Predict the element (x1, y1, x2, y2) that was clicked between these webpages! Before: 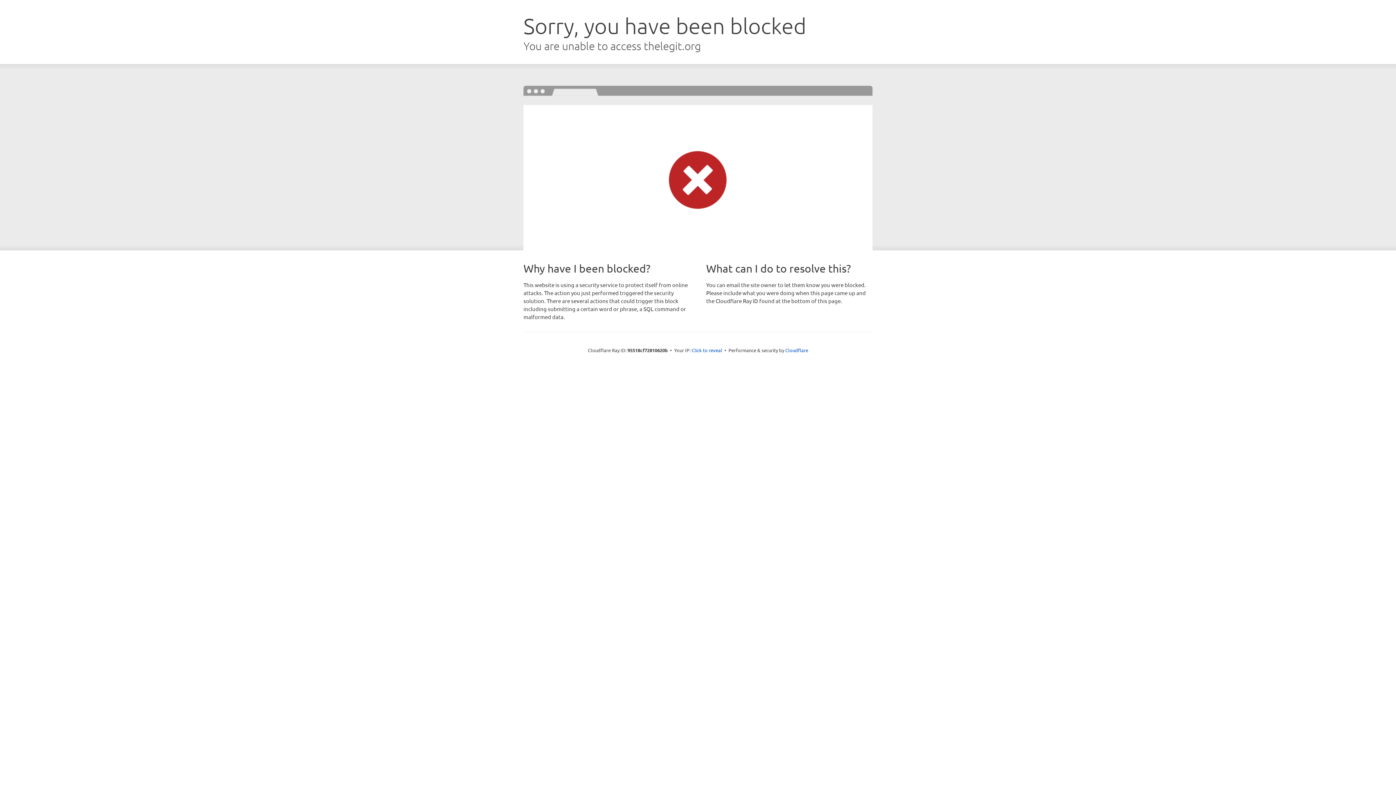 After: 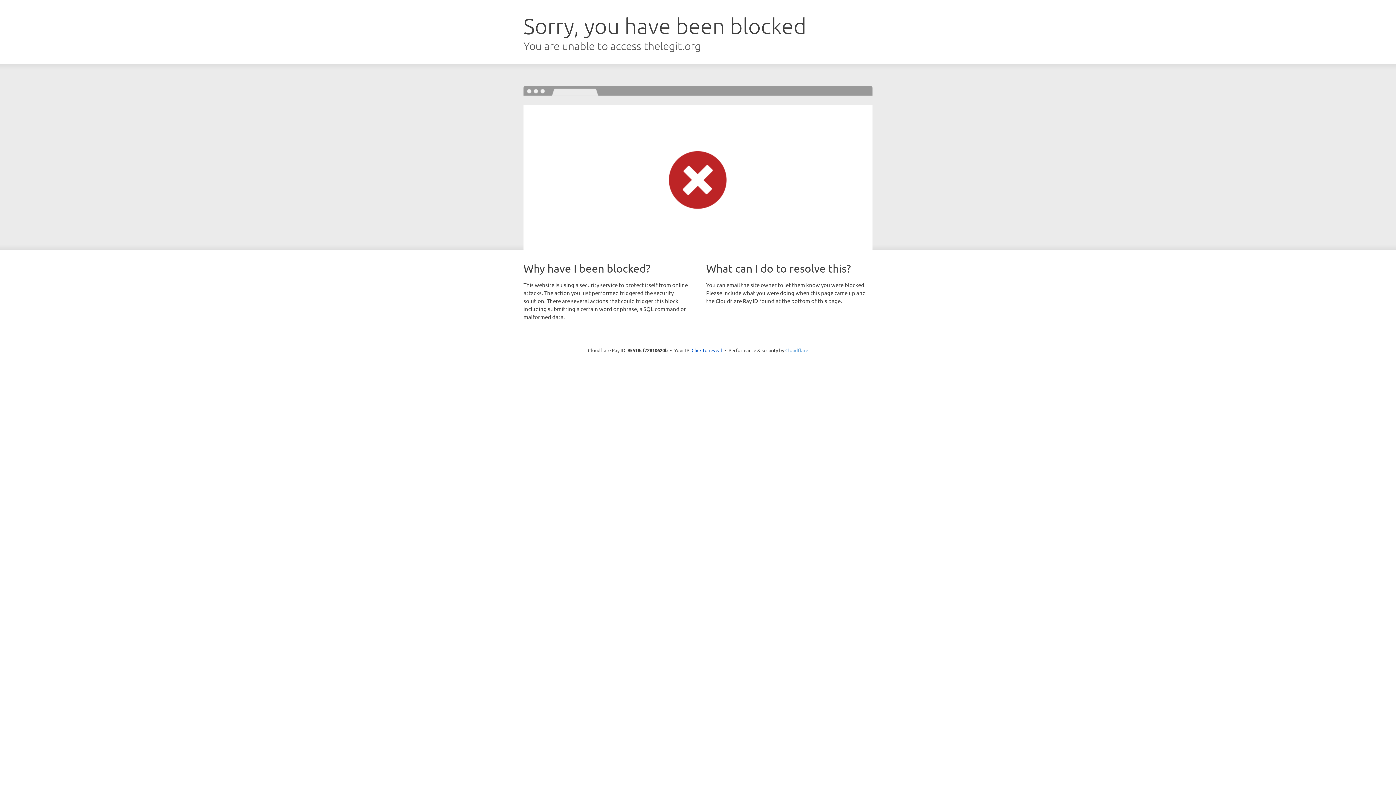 Action: label: Cloudflare bbox: (785, 347, 808, 353)